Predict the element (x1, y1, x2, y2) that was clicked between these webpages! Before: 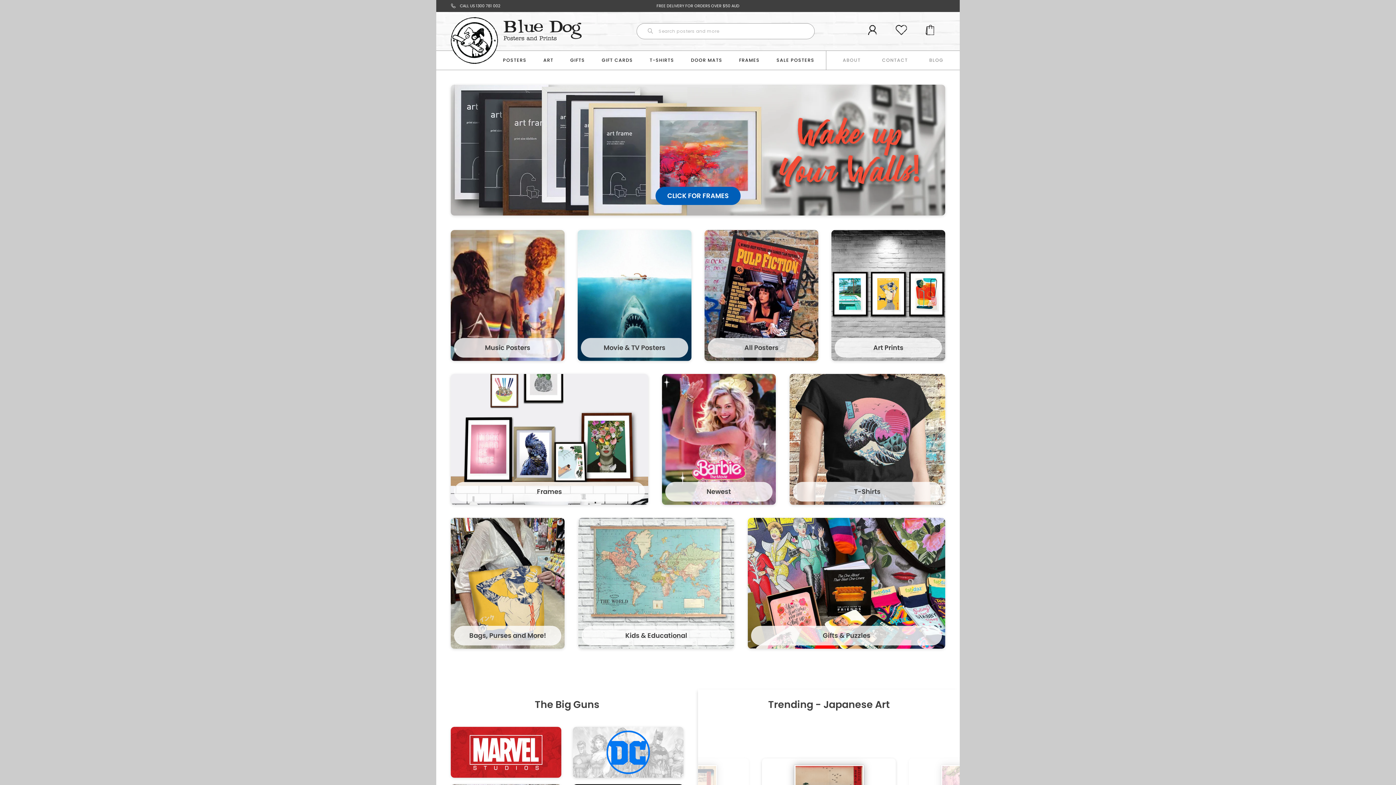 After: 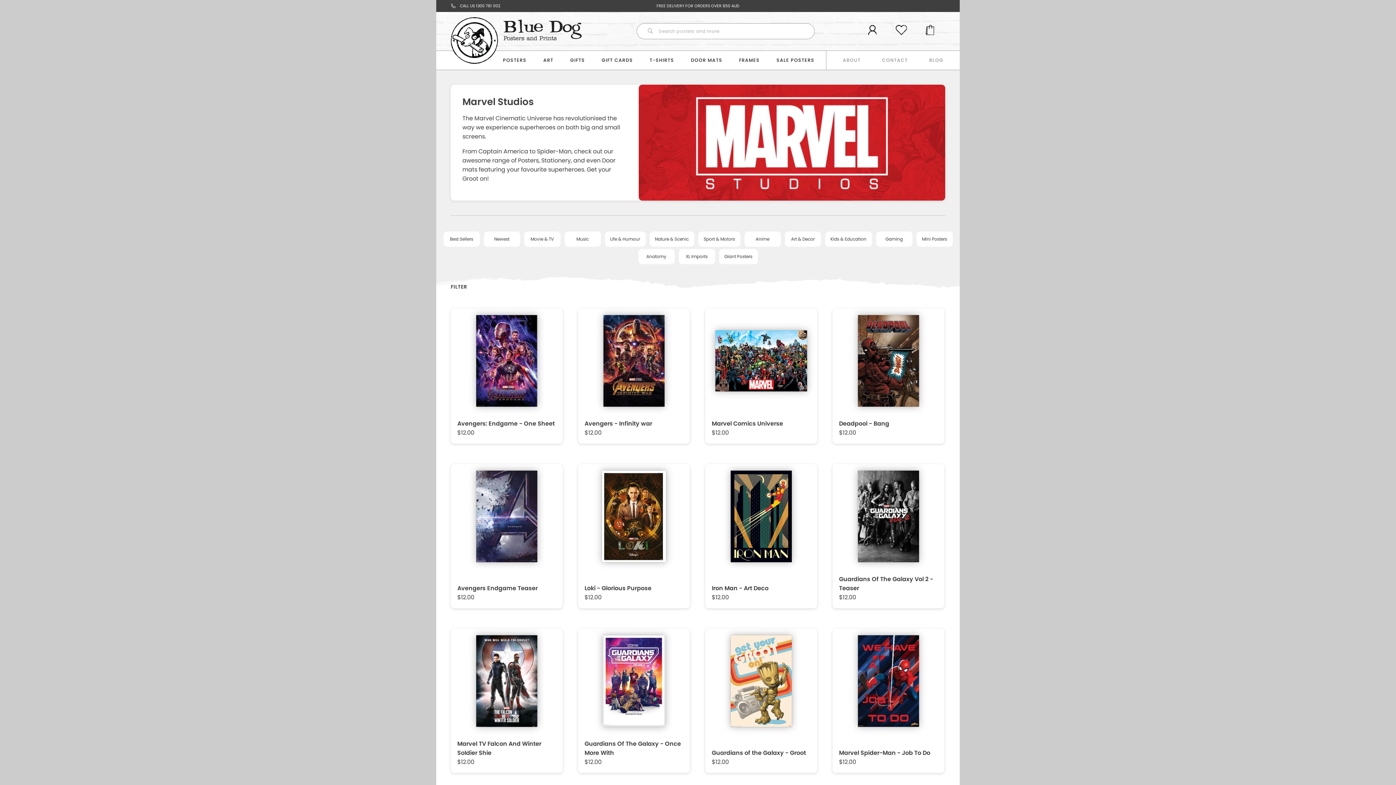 Action: bbox: (450, 727, 561, 778)